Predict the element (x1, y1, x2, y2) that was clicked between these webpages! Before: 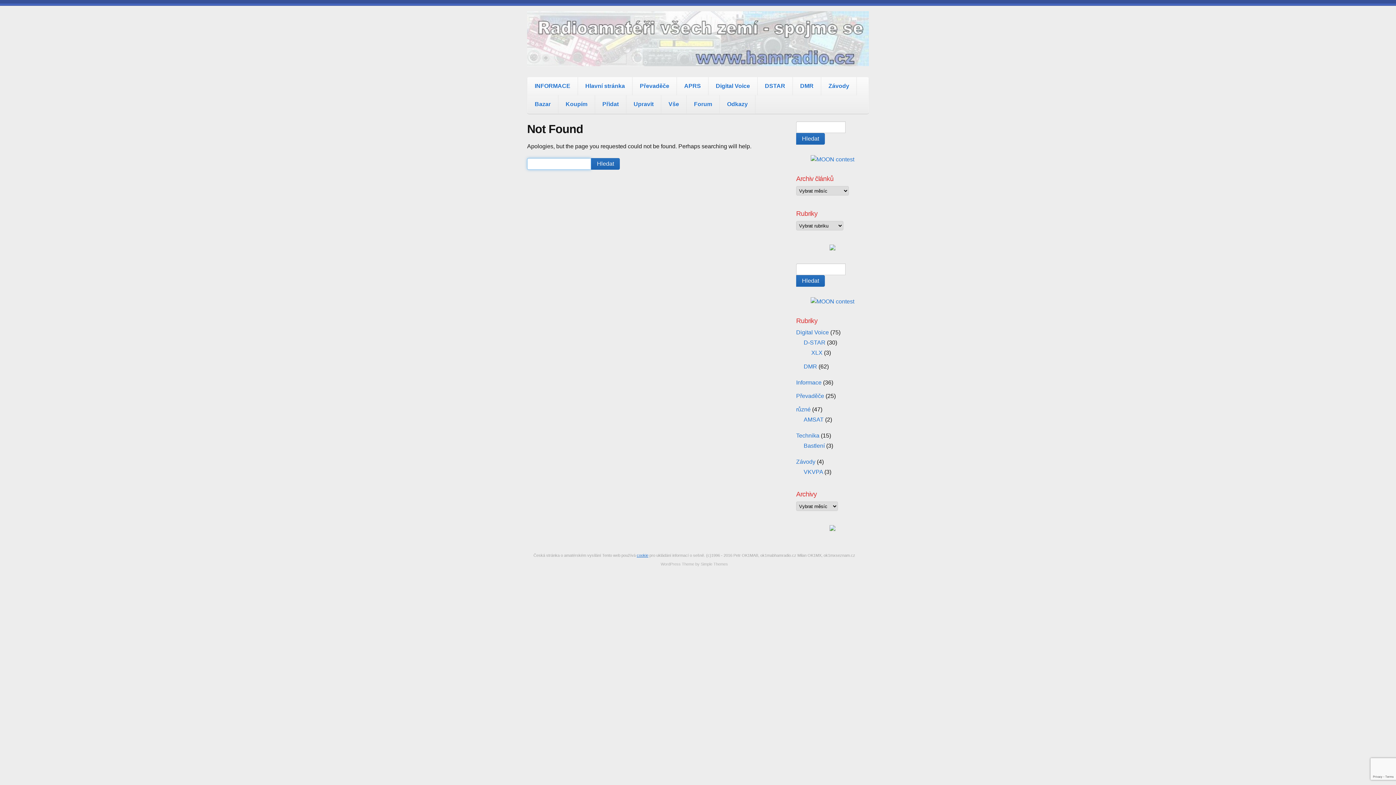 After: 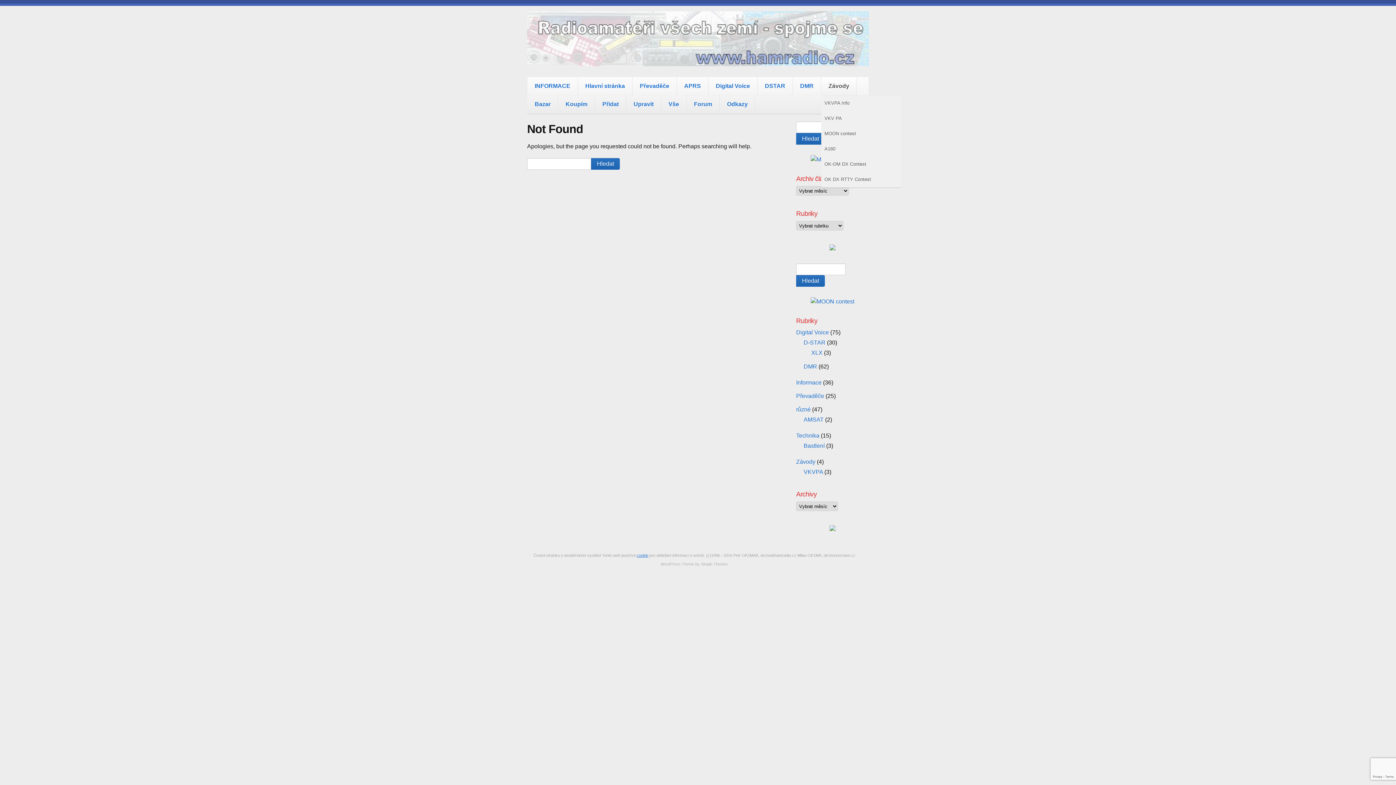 Action: bbox: (821, 77, 856, 95) label: Závody